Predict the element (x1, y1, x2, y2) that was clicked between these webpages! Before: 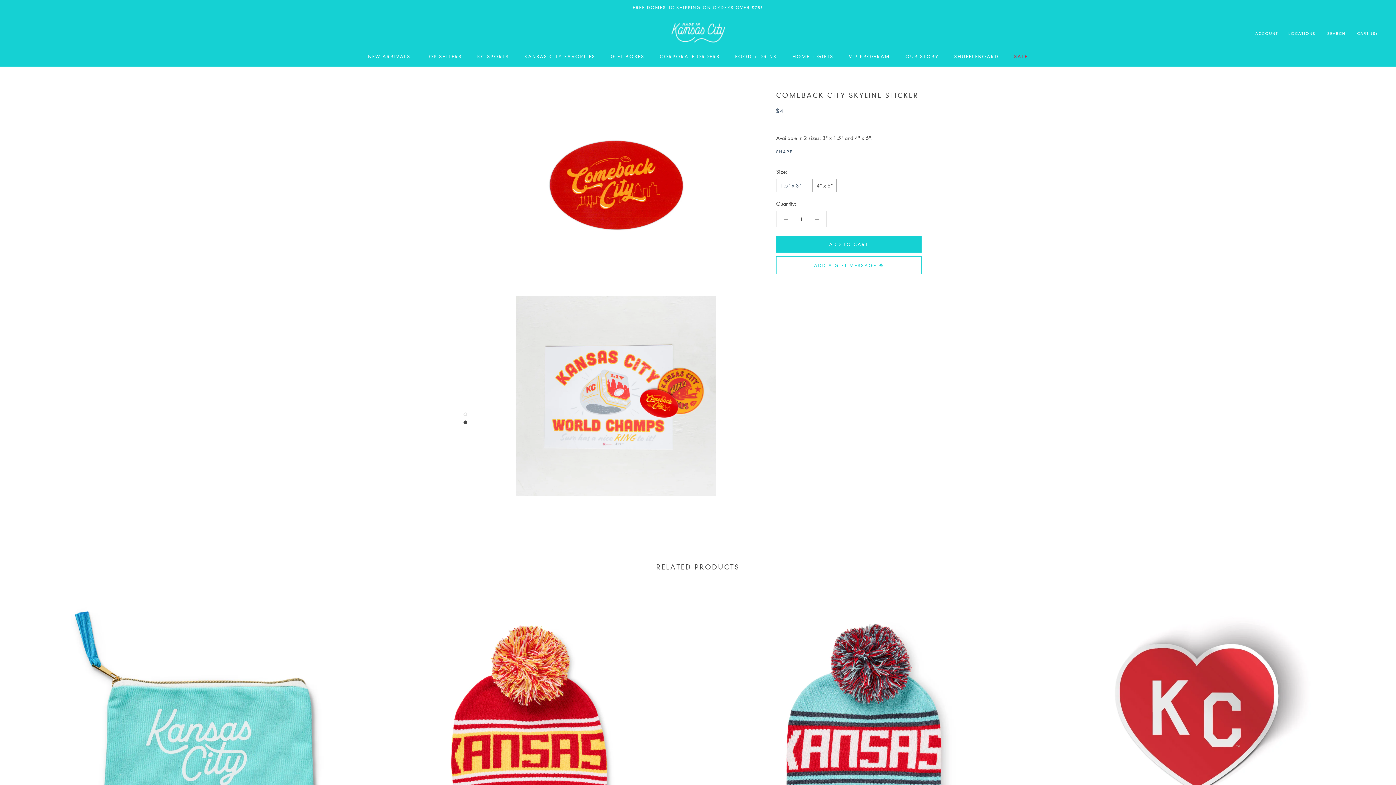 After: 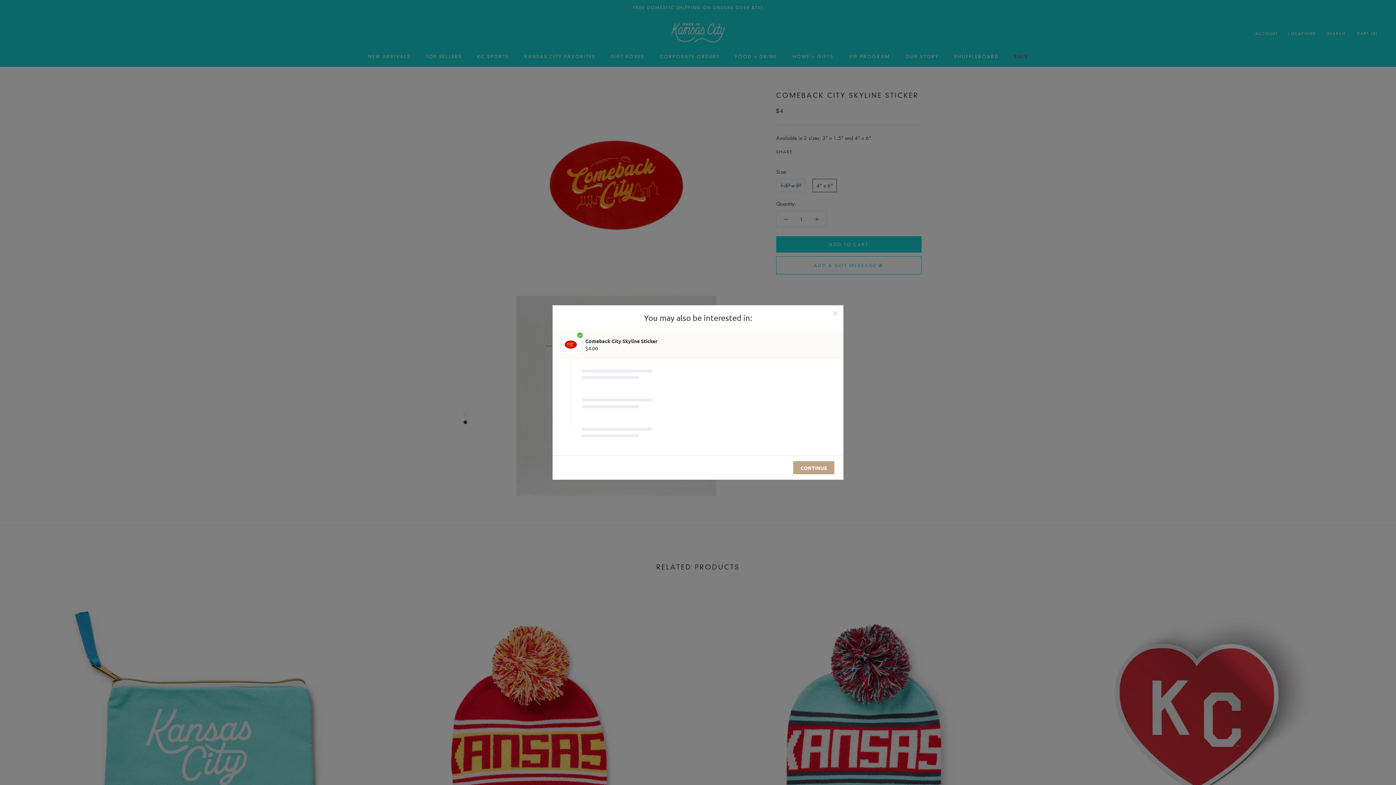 Action: bbox: (776, 236, 921, 252) label: ADD TO CART